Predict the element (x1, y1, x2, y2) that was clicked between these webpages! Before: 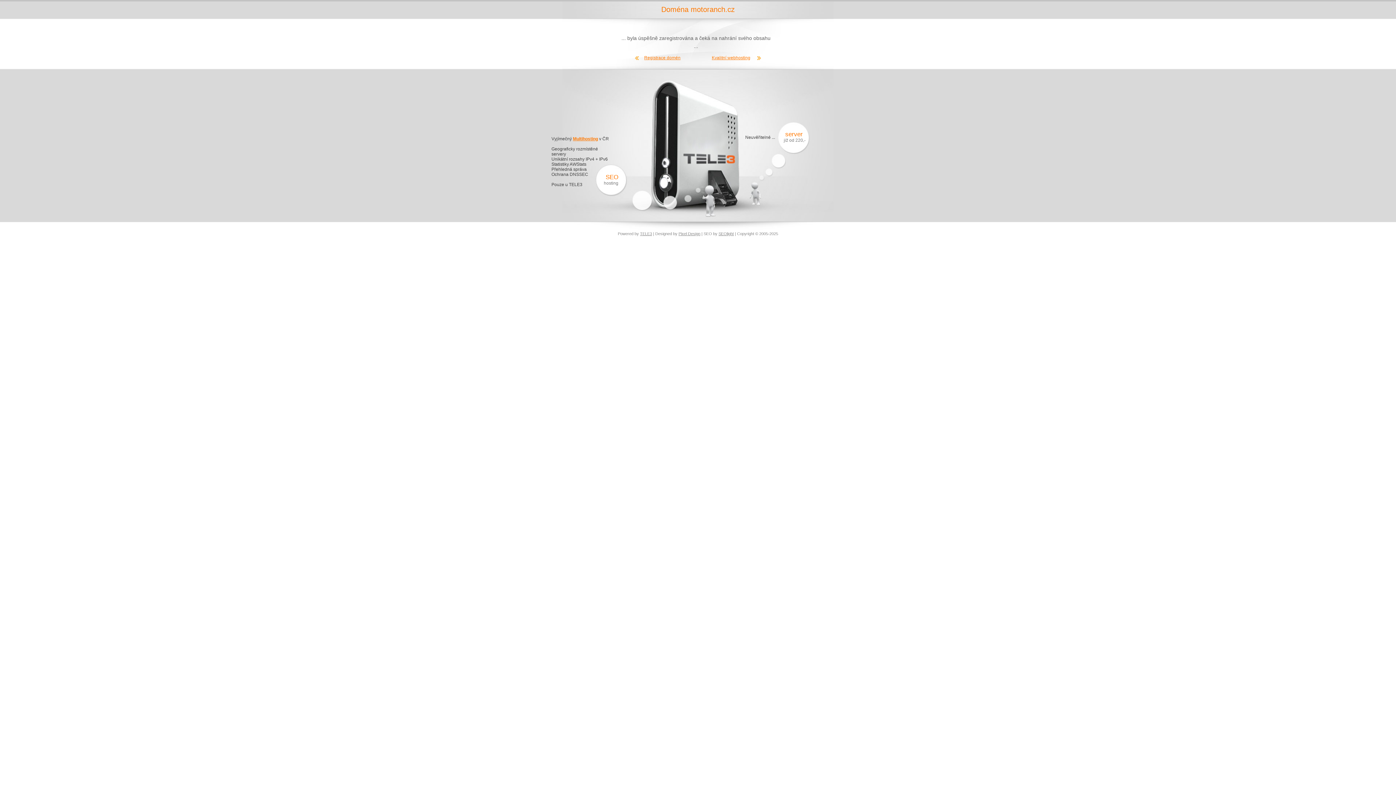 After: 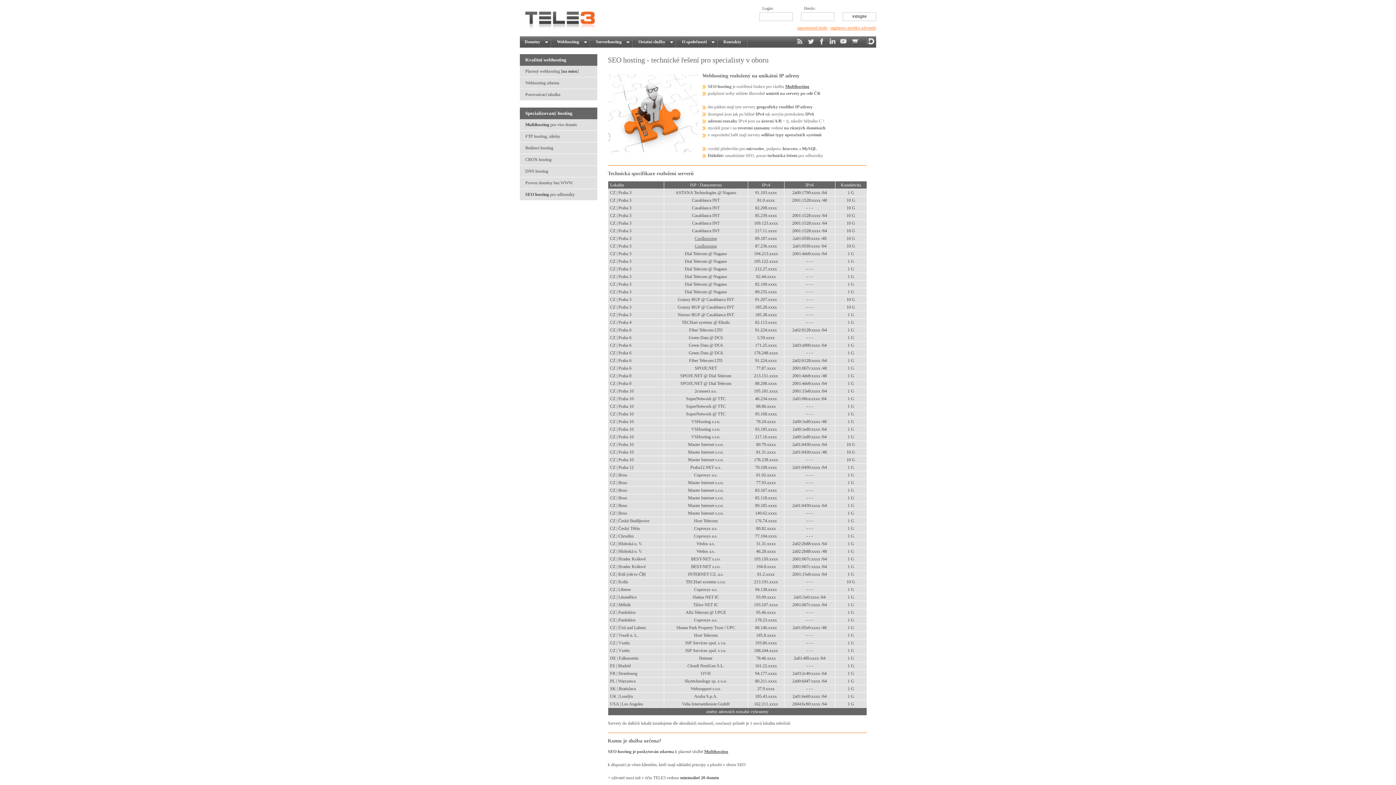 Action: label: SEO bbox: (605, 173, 620, 181)